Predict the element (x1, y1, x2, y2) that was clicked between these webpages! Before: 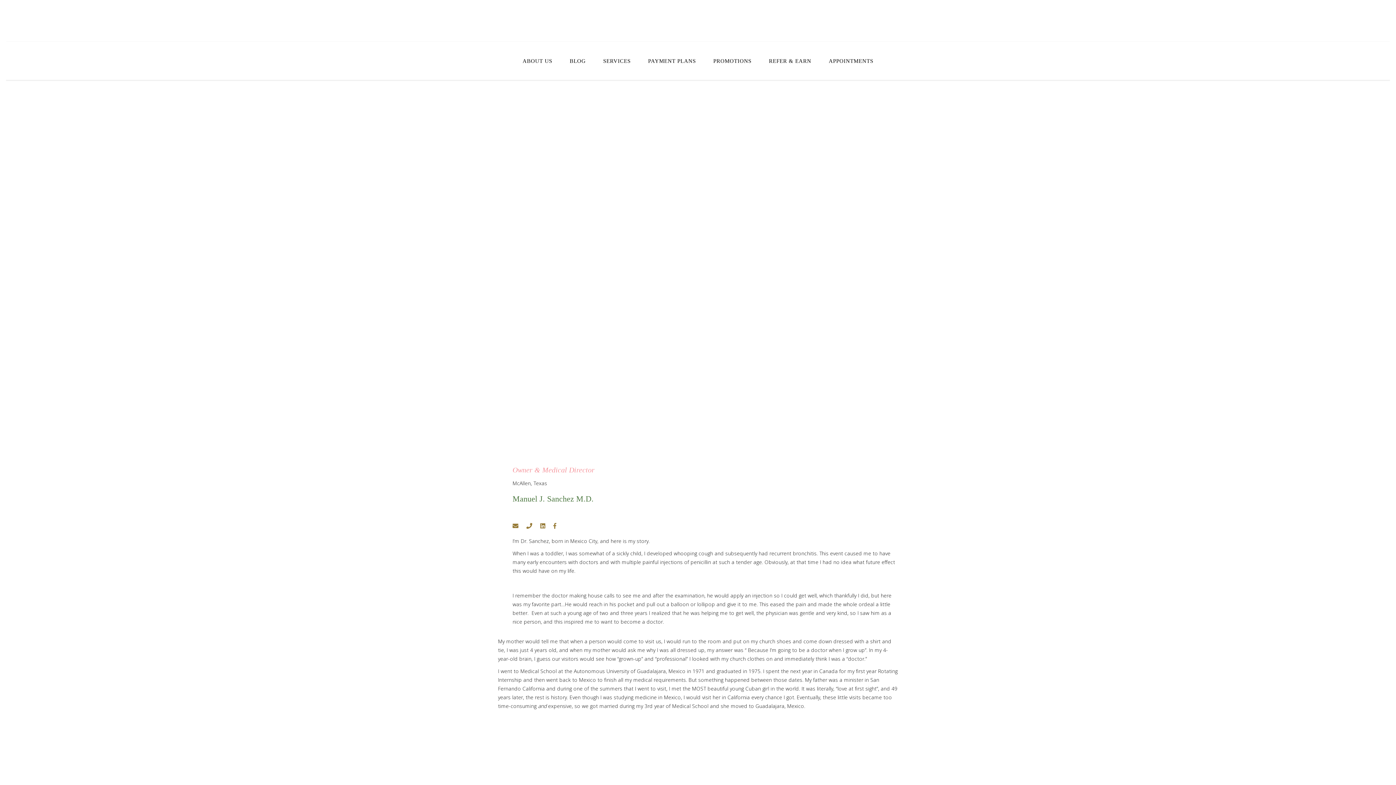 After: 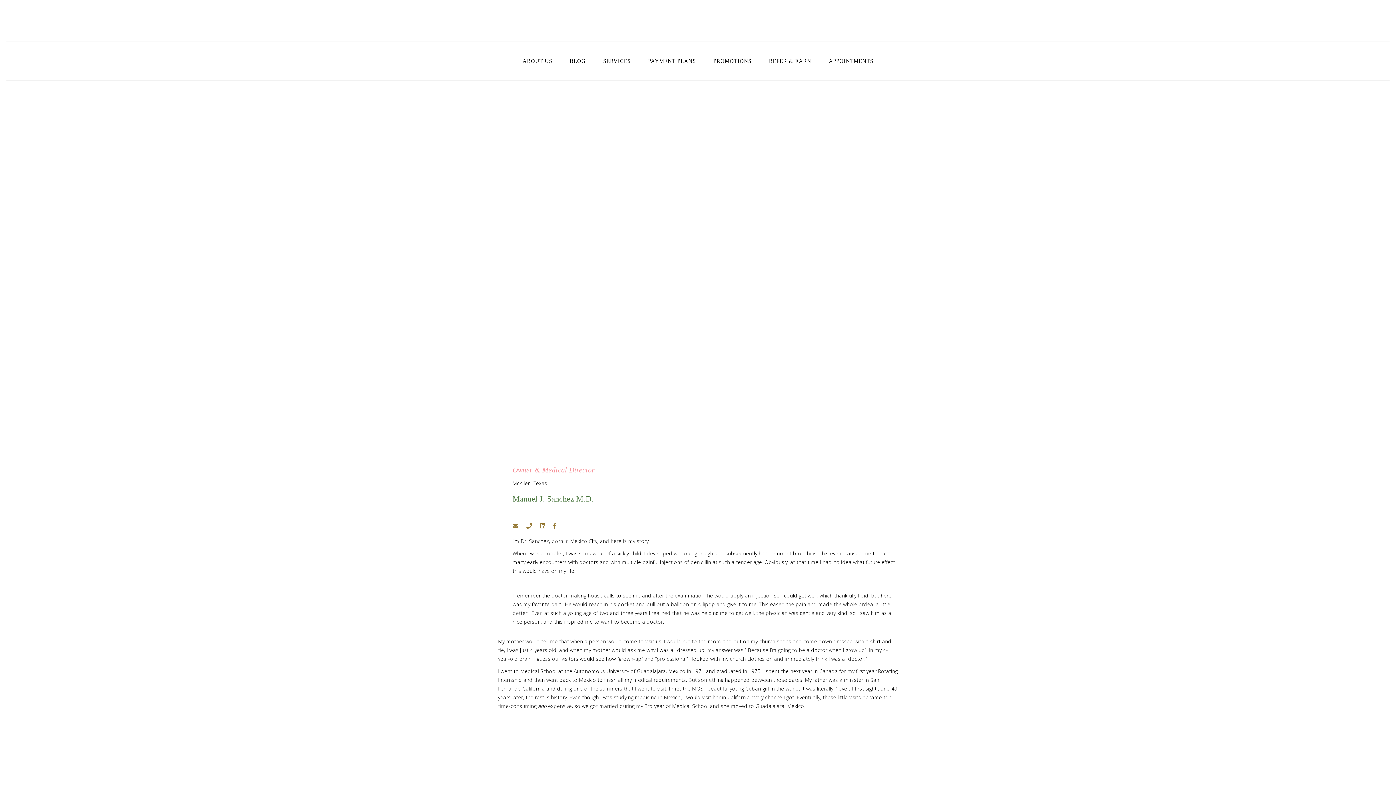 Action: bbox: (651, 7, 744, 34)